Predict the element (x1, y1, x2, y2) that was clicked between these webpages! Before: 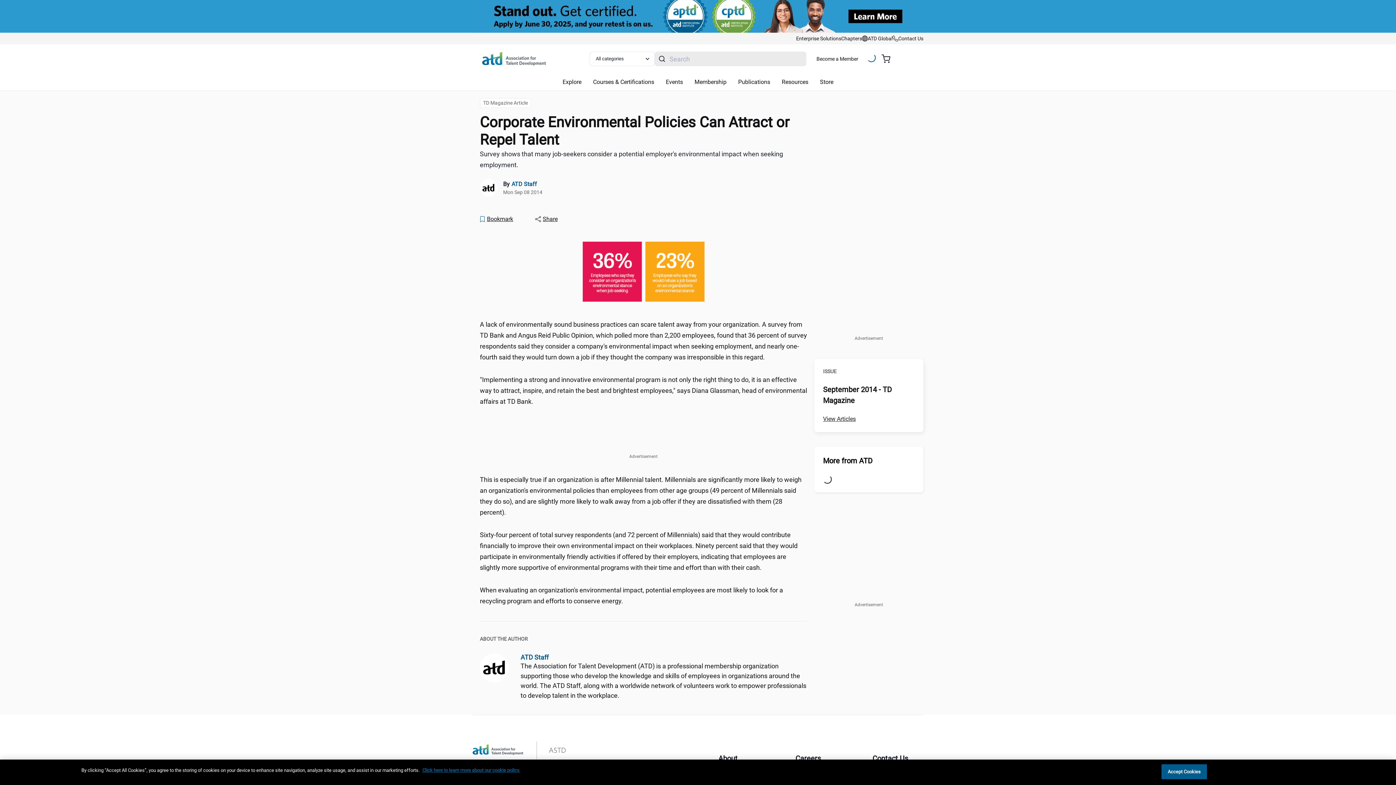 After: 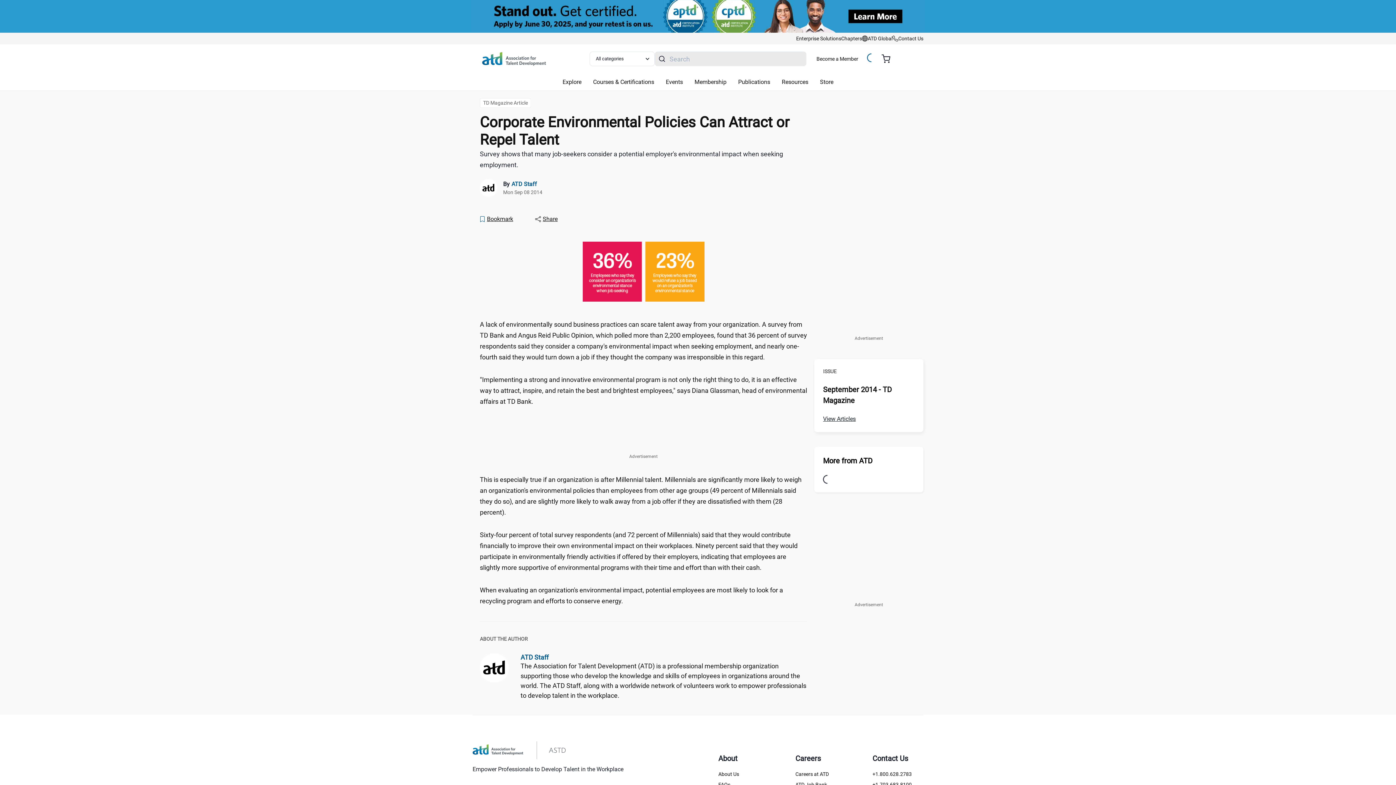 Action: label: Accept Cookies bbox: (1161, 764, 1207, 779)